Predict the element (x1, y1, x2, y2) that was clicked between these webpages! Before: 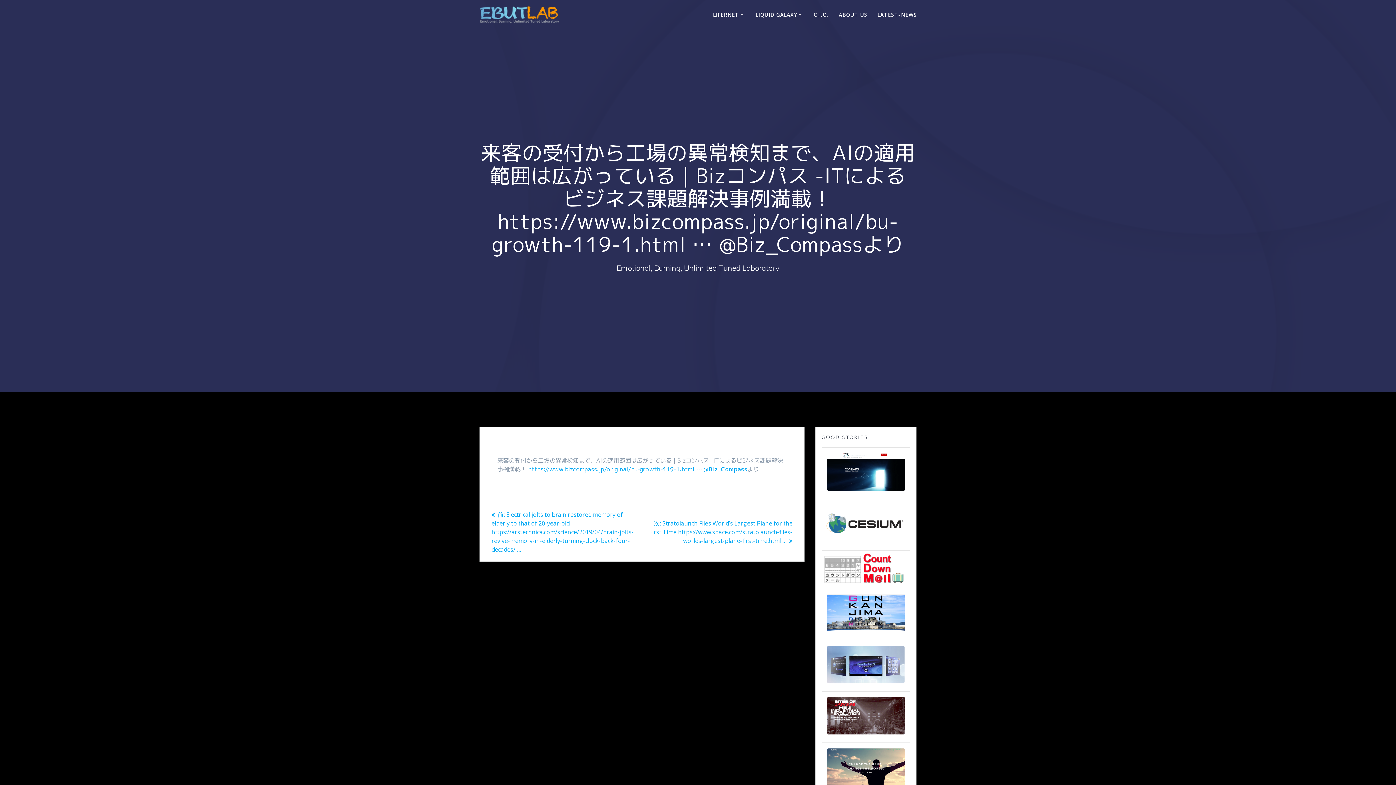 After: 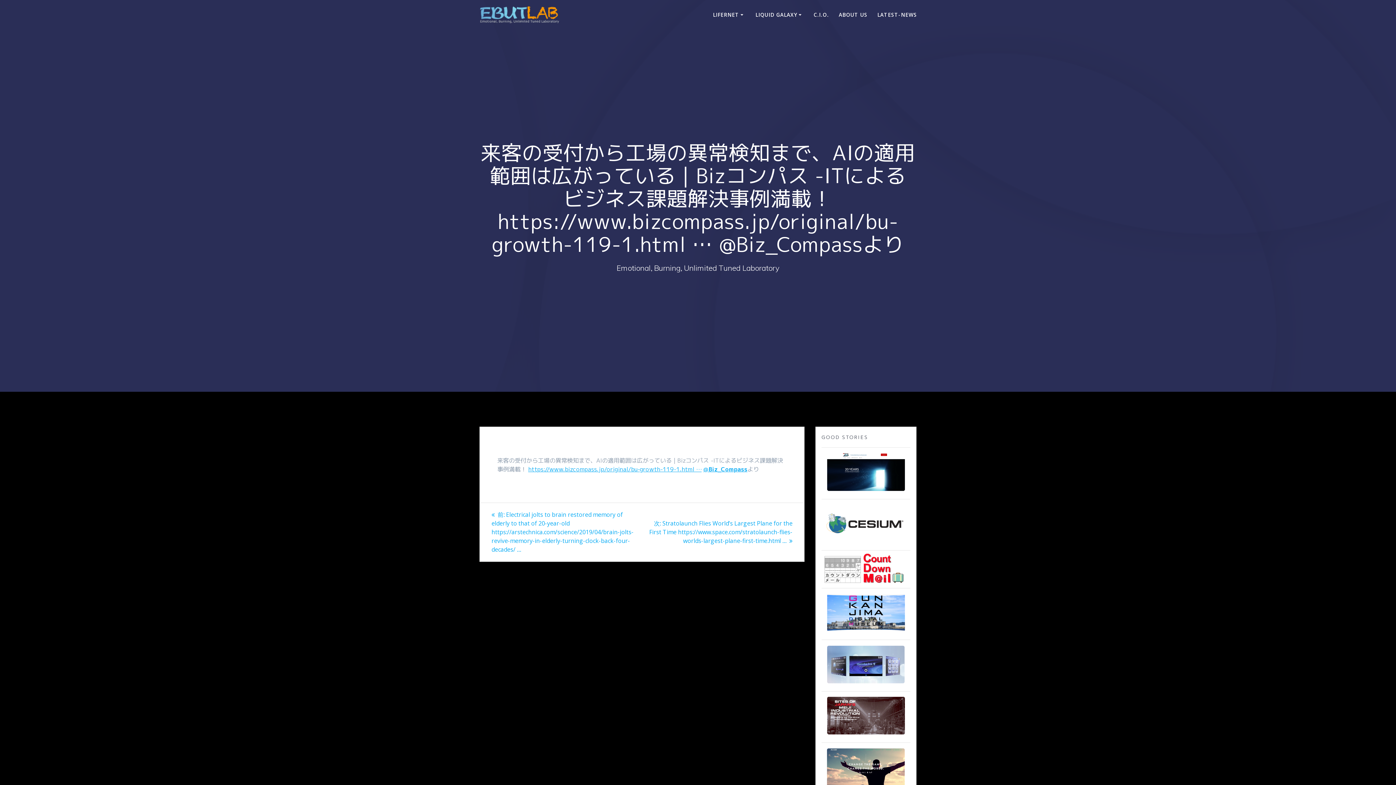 Action: bbox: (824, 628, 907, 636)